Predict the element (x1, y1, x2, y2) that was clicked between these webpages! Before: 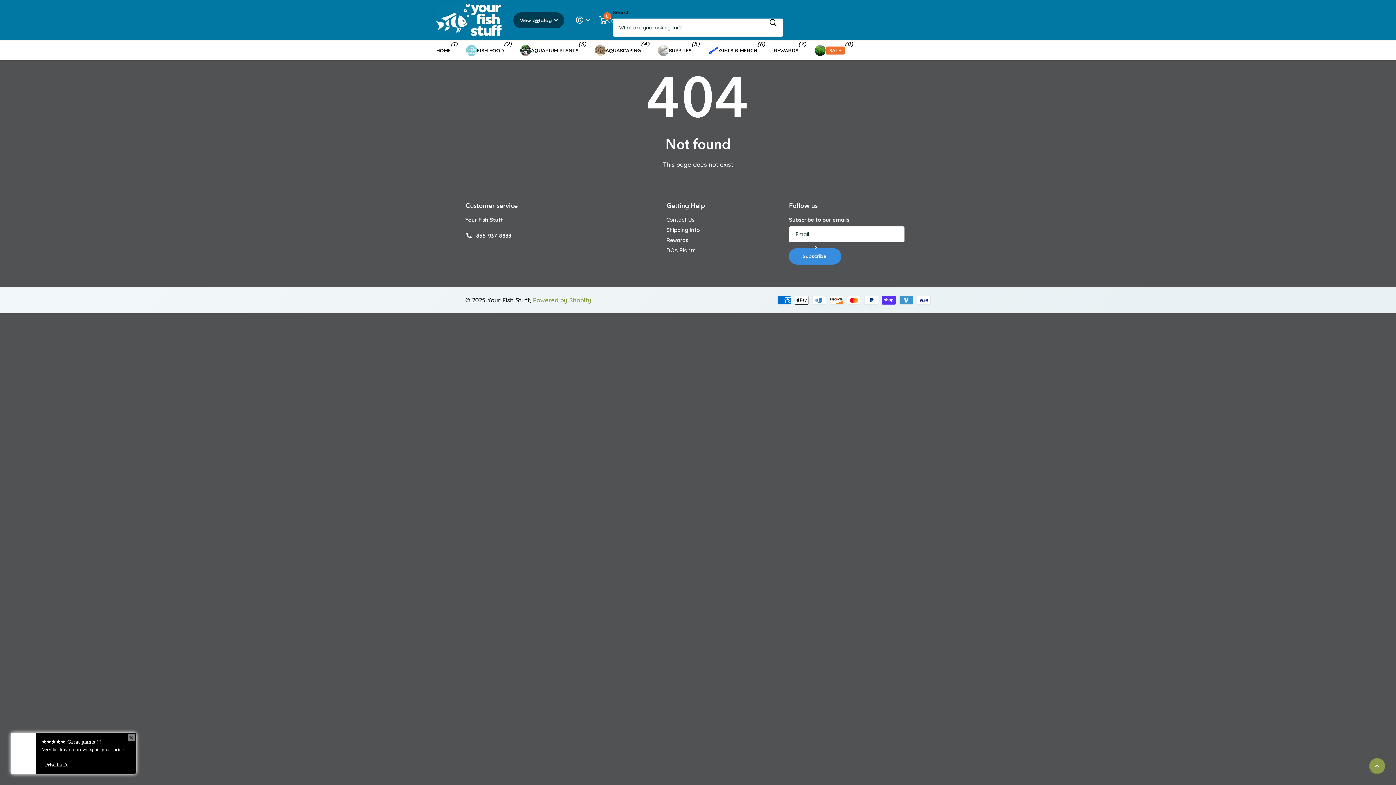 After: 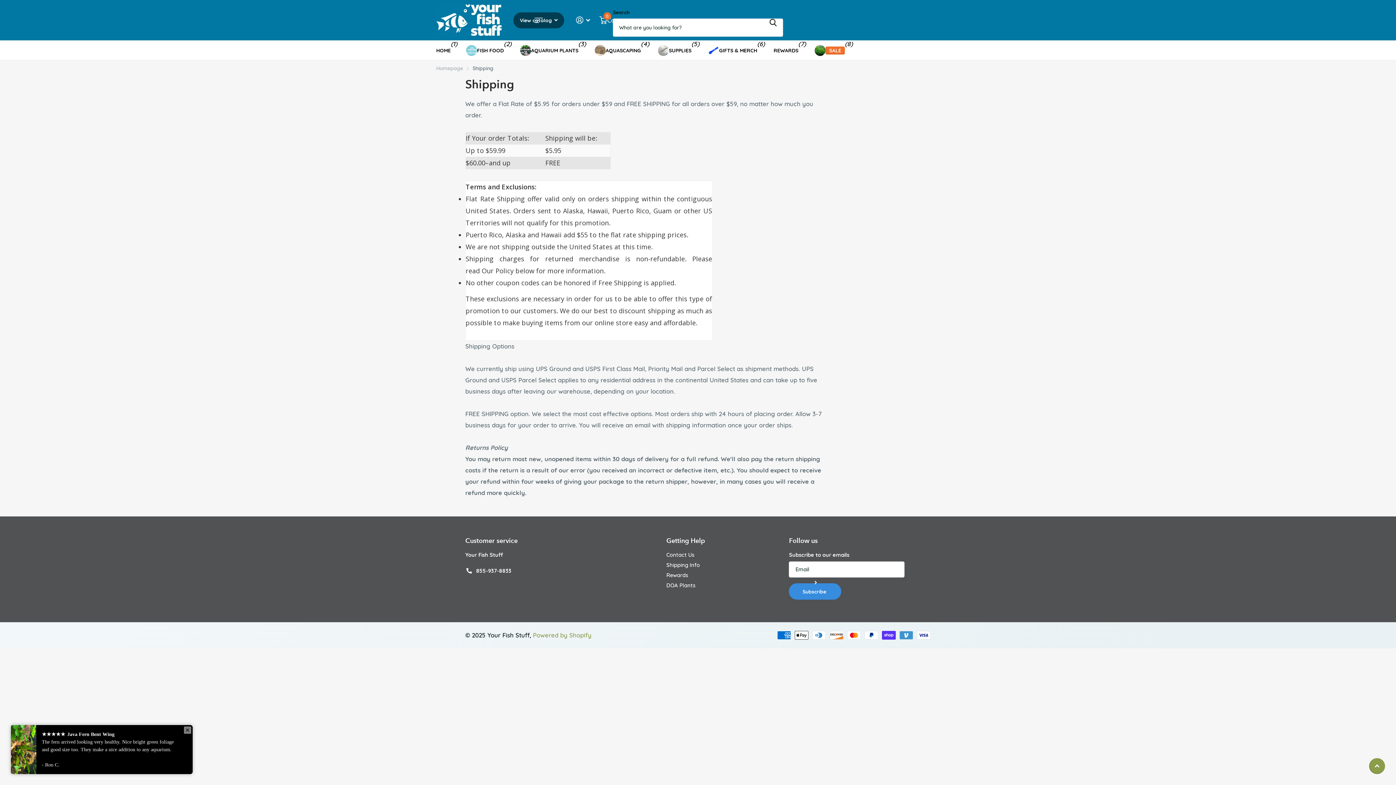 Action: label: Shipping Info bbox: (666, 226, 700, 233)